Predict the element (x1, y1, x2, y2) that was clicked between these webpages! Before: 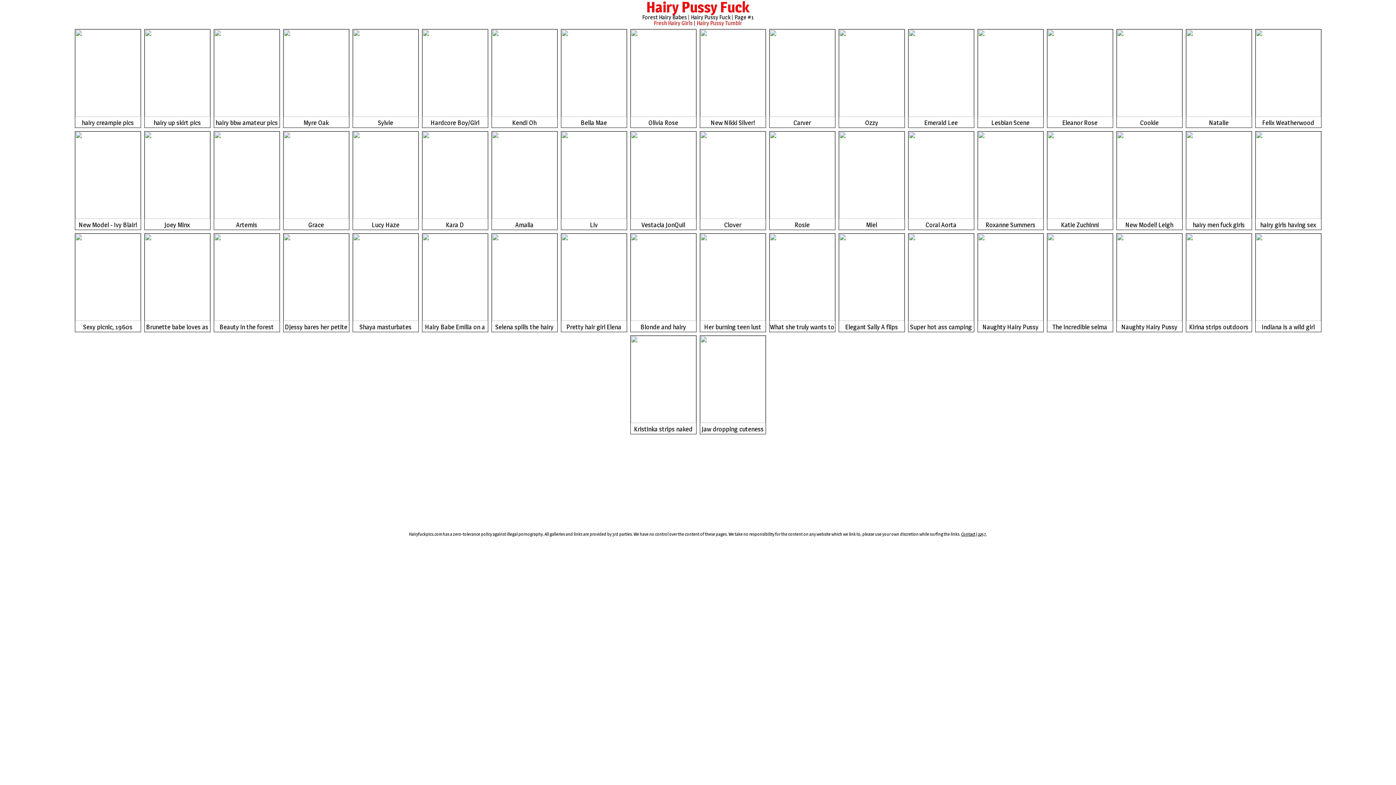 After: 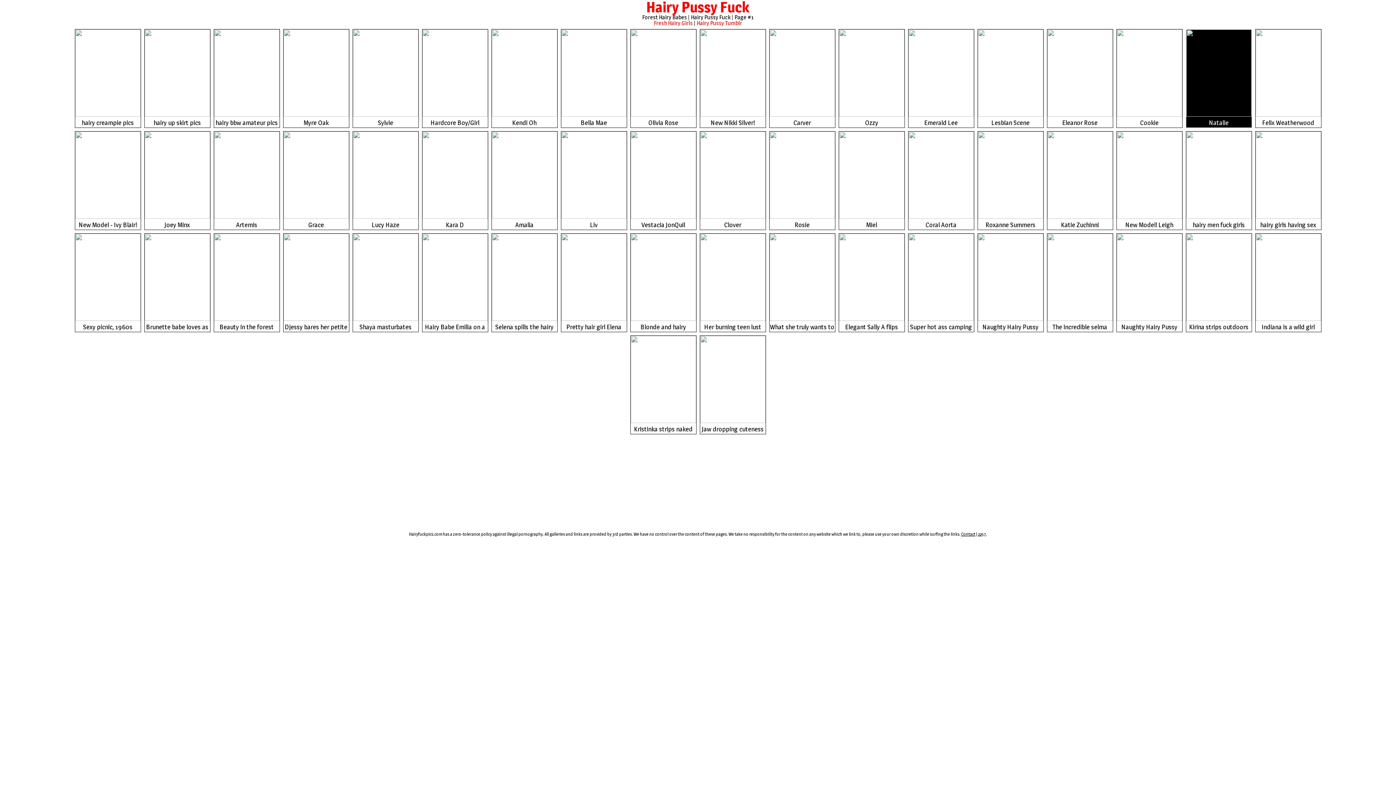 Action: label:  Natalie bbox: (1186, 29, 1252, 128)